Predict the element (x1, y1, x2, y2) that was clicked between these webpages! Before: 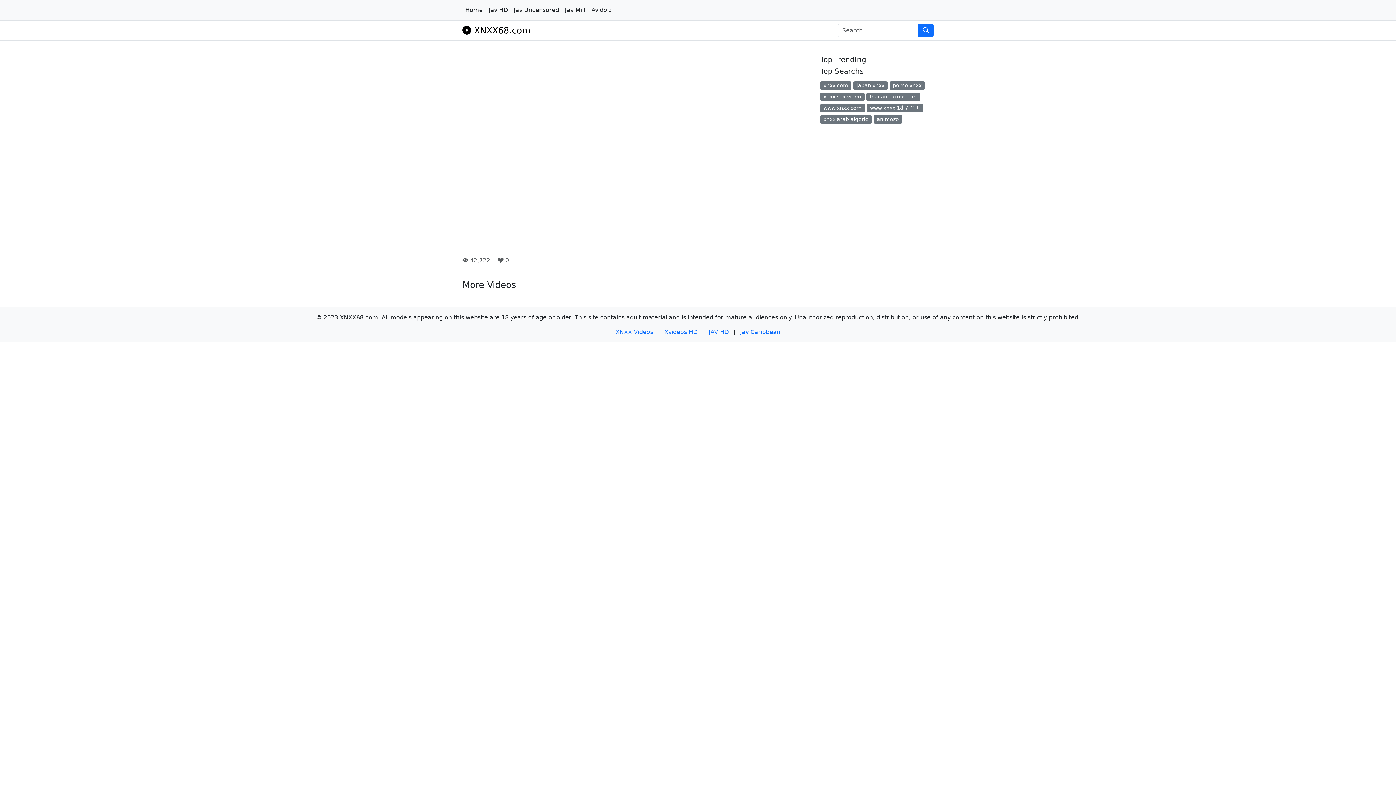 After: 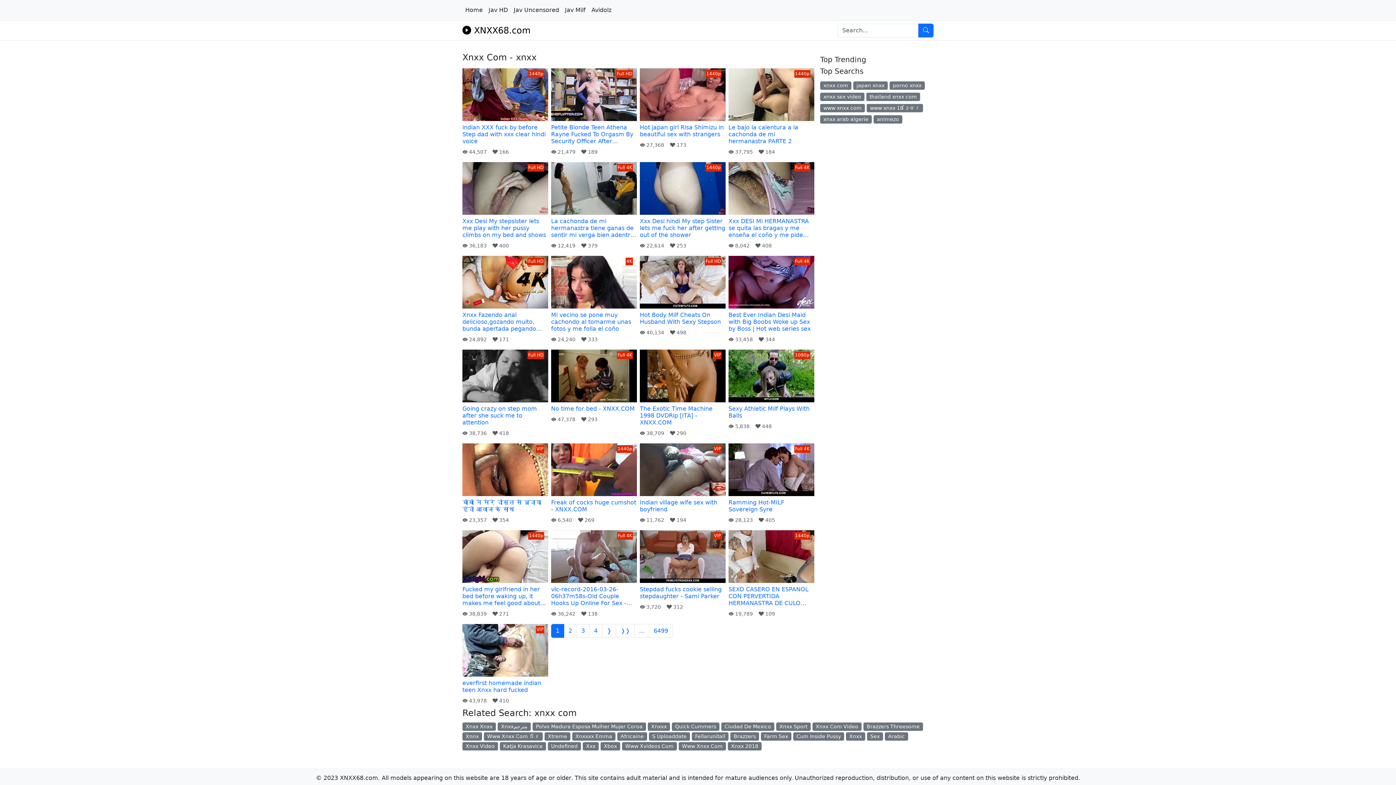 Action: bbox: (820, 81, 851, 89) label: xnxx com